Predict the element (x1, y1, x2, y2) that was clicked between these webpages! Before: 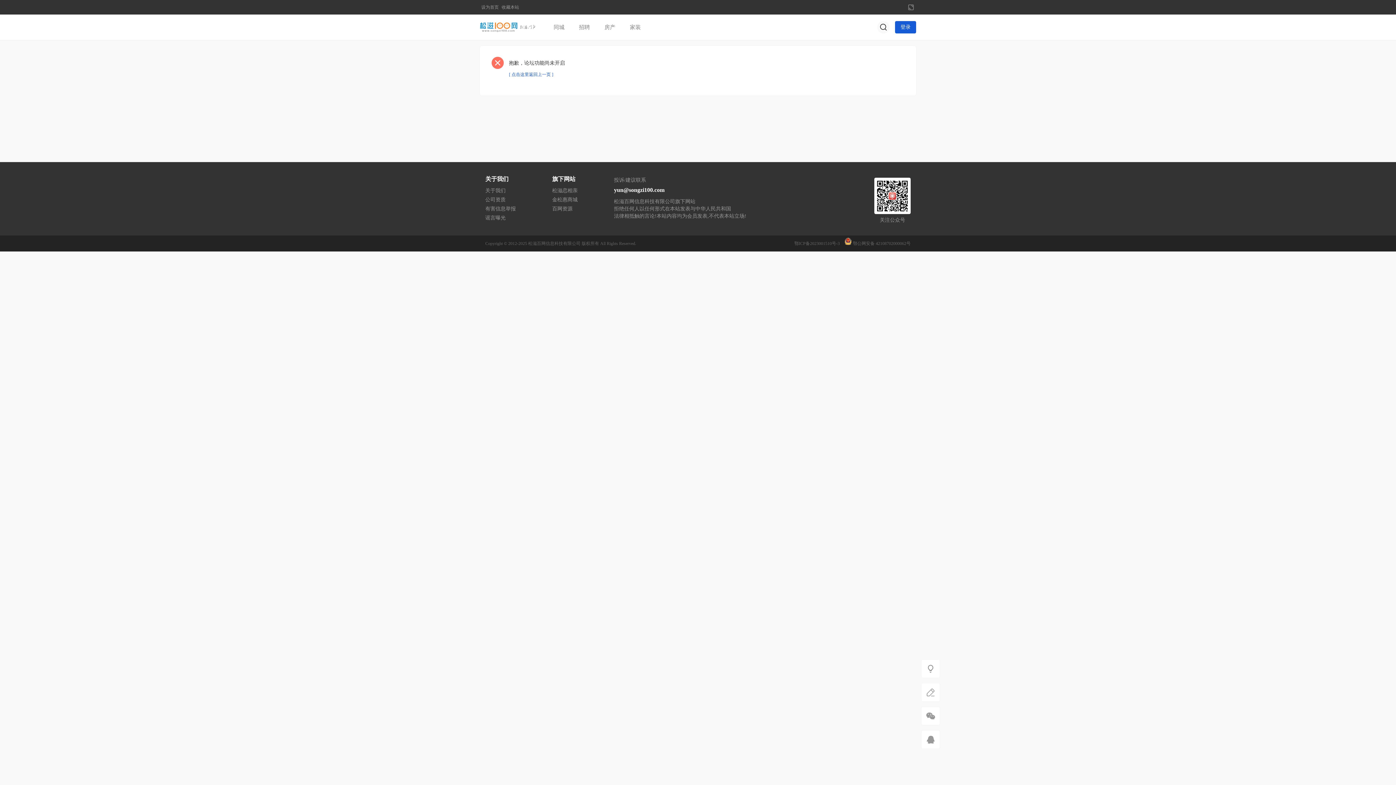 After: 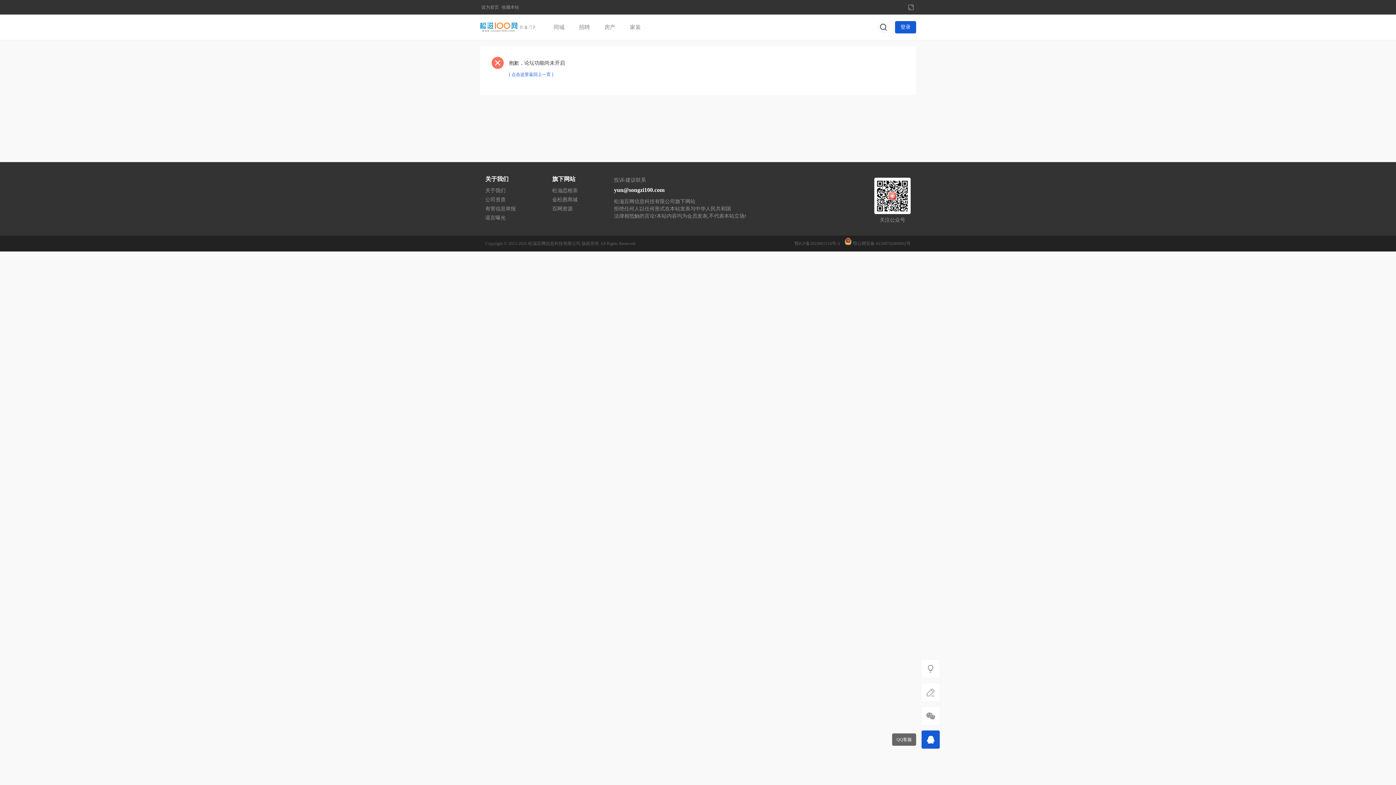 Action: label: QQ客服 bbox: (921, 730, 940, 749)